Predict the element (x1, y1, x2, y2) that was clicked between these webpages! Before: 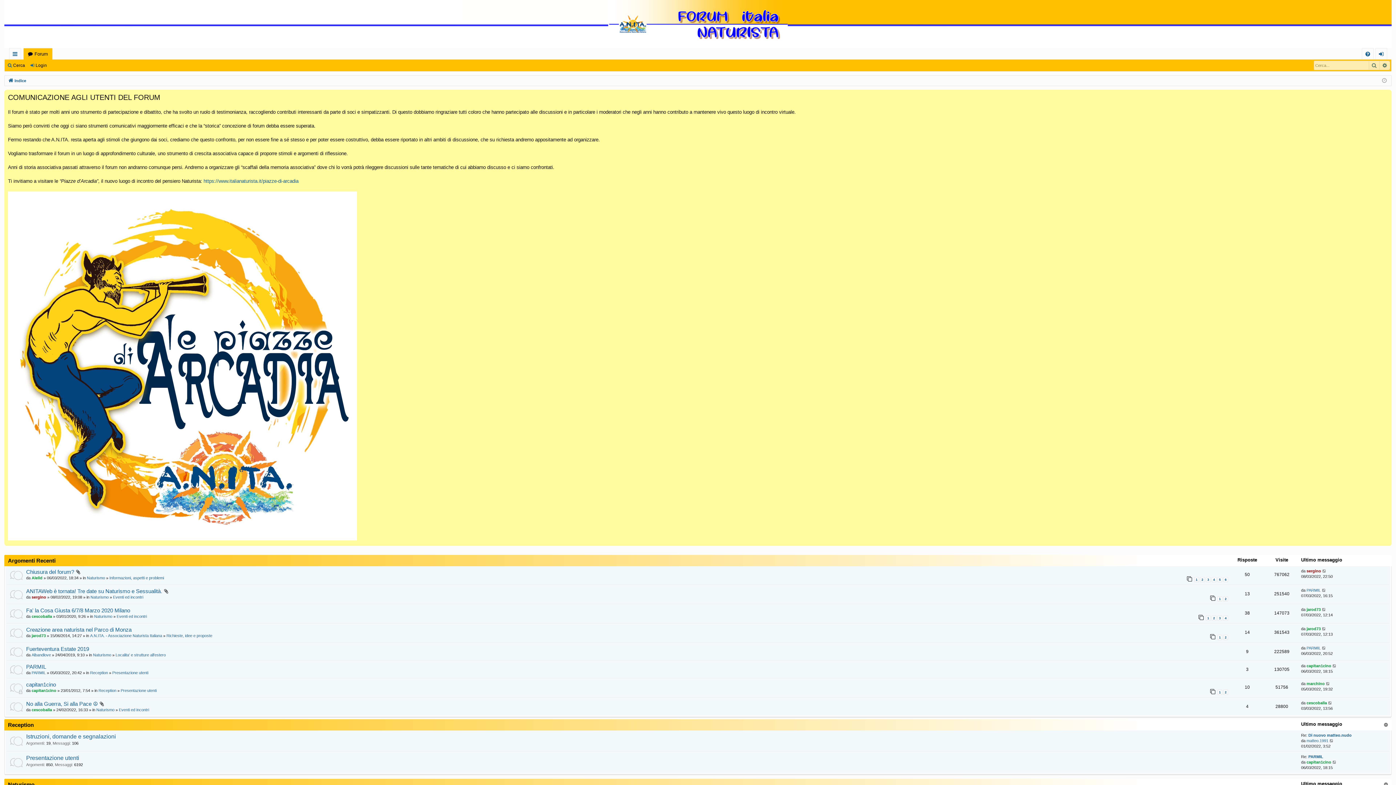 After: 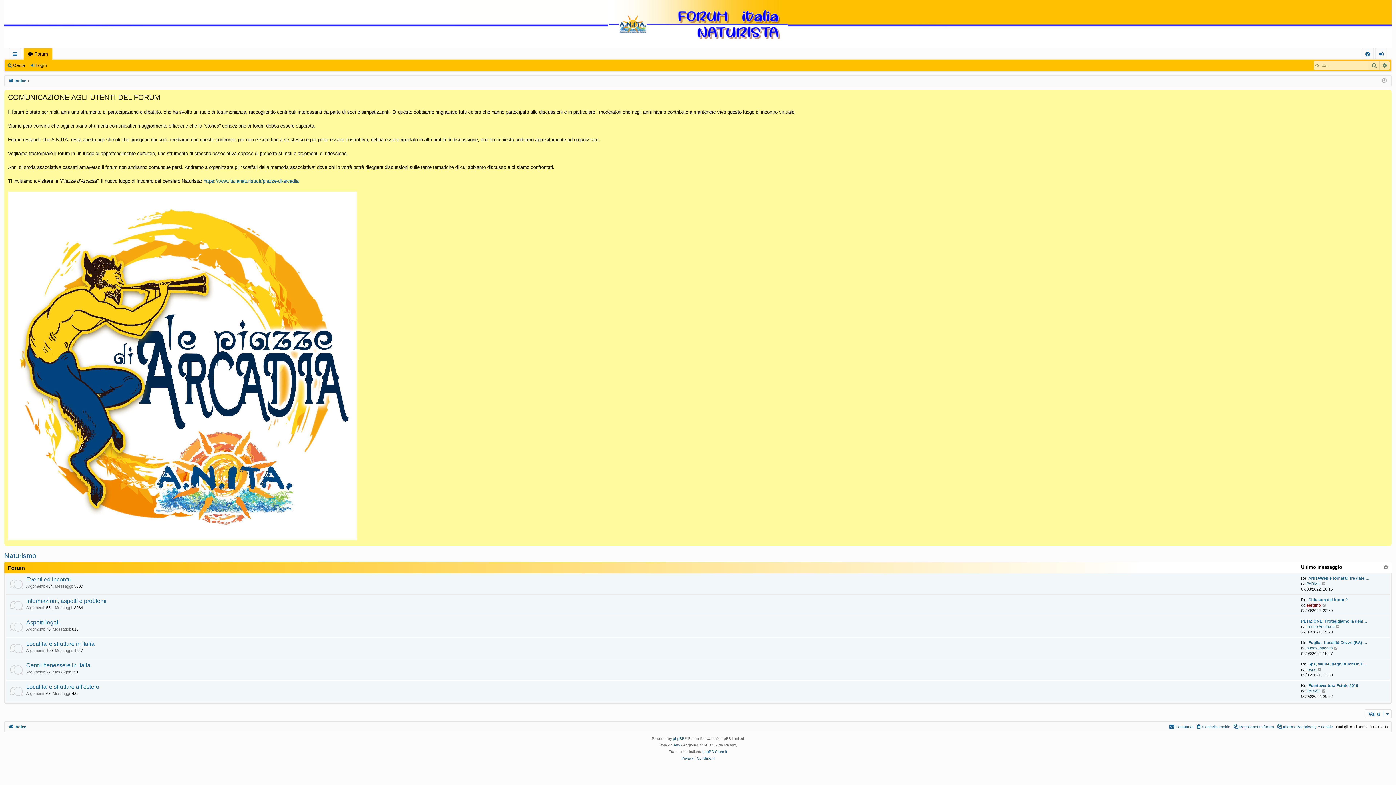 Action: bbox: (94, 614, 112, 618) label: Naturismo